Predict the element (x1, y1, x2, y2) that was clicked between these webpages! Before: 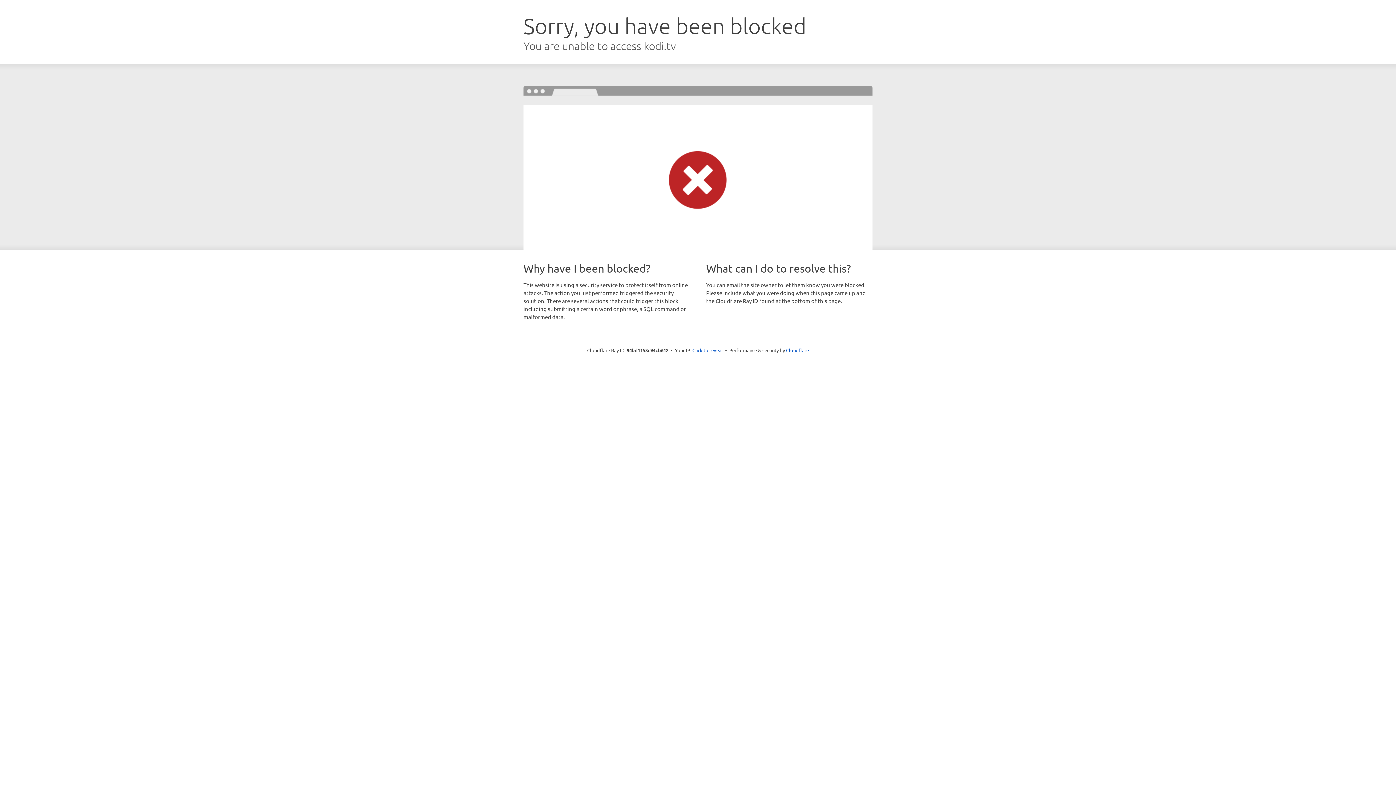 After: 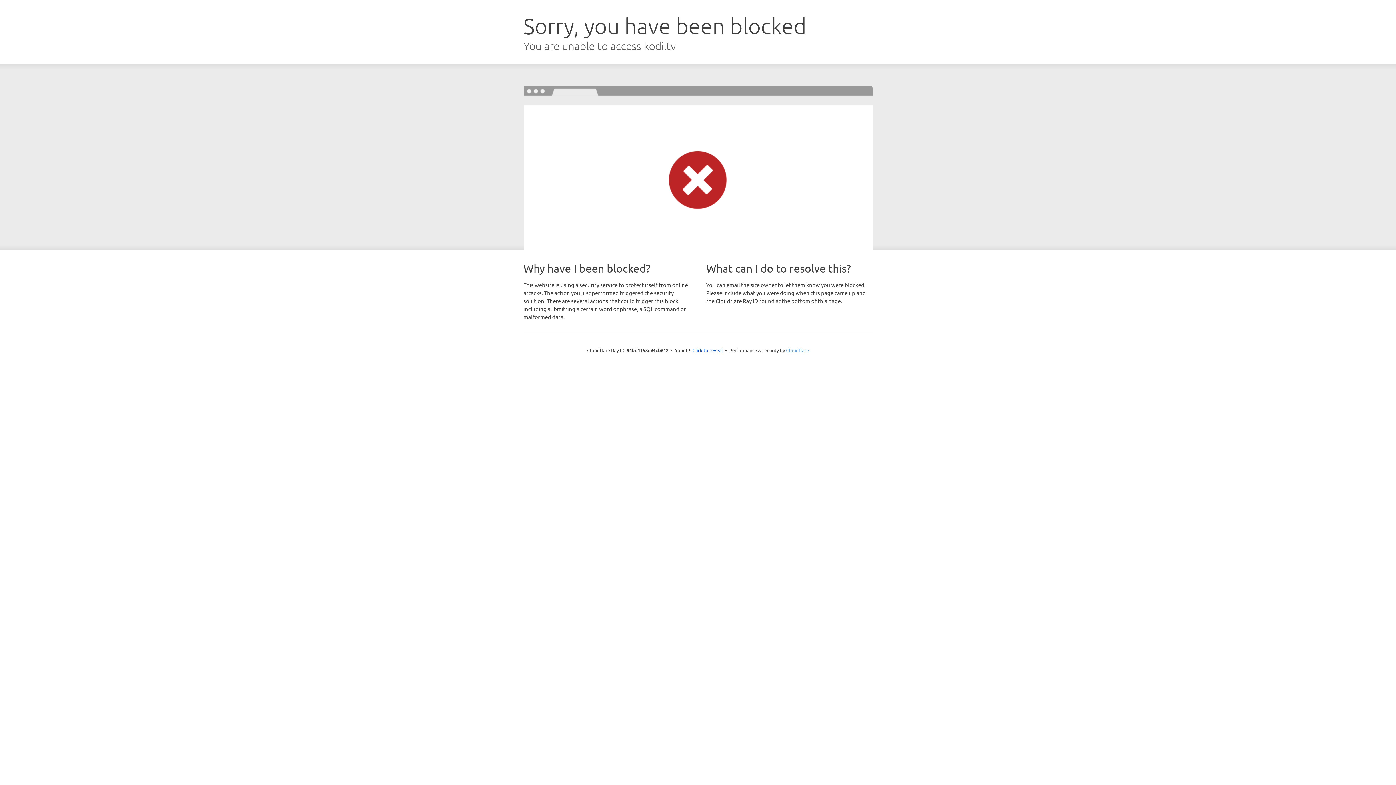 Action: bbox: (786, 347, 809, 353) label: Cloudflare